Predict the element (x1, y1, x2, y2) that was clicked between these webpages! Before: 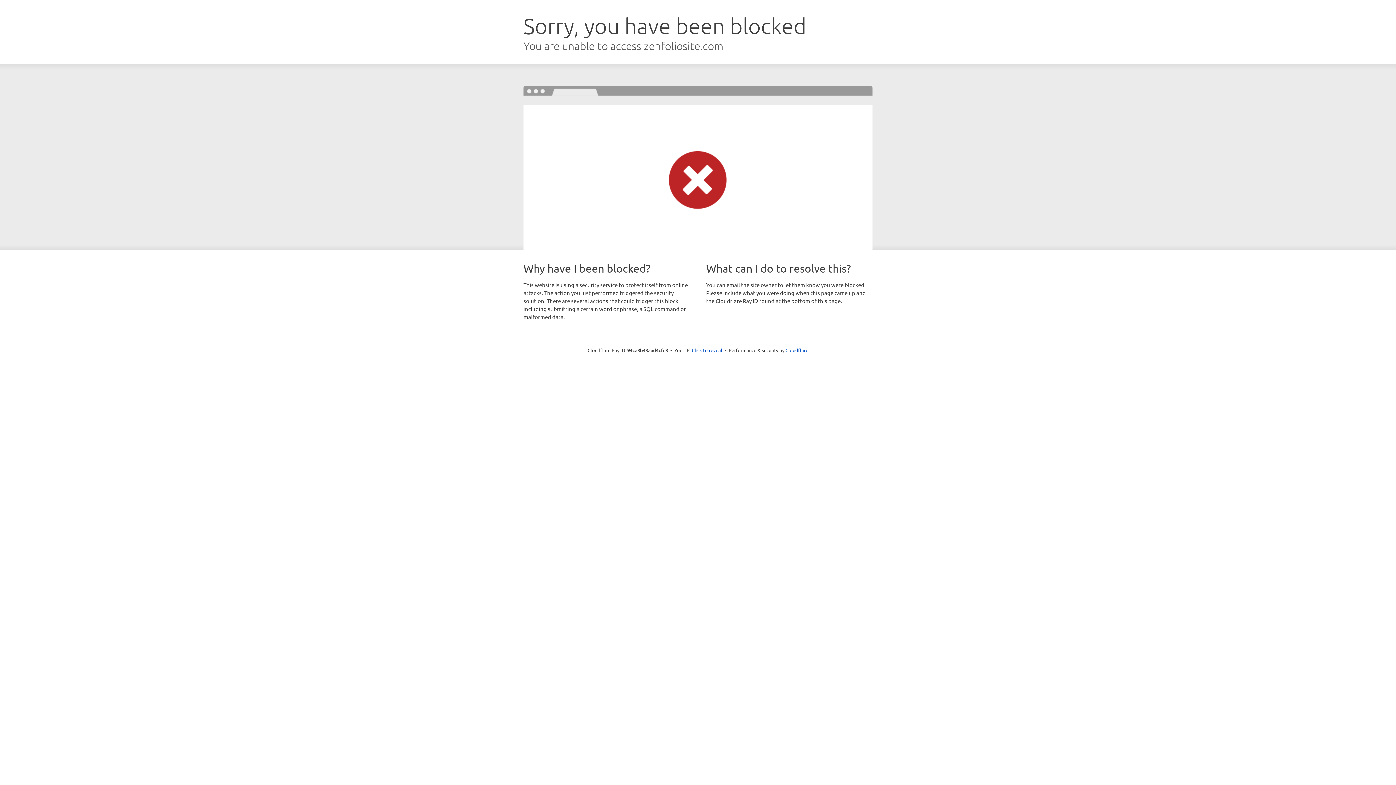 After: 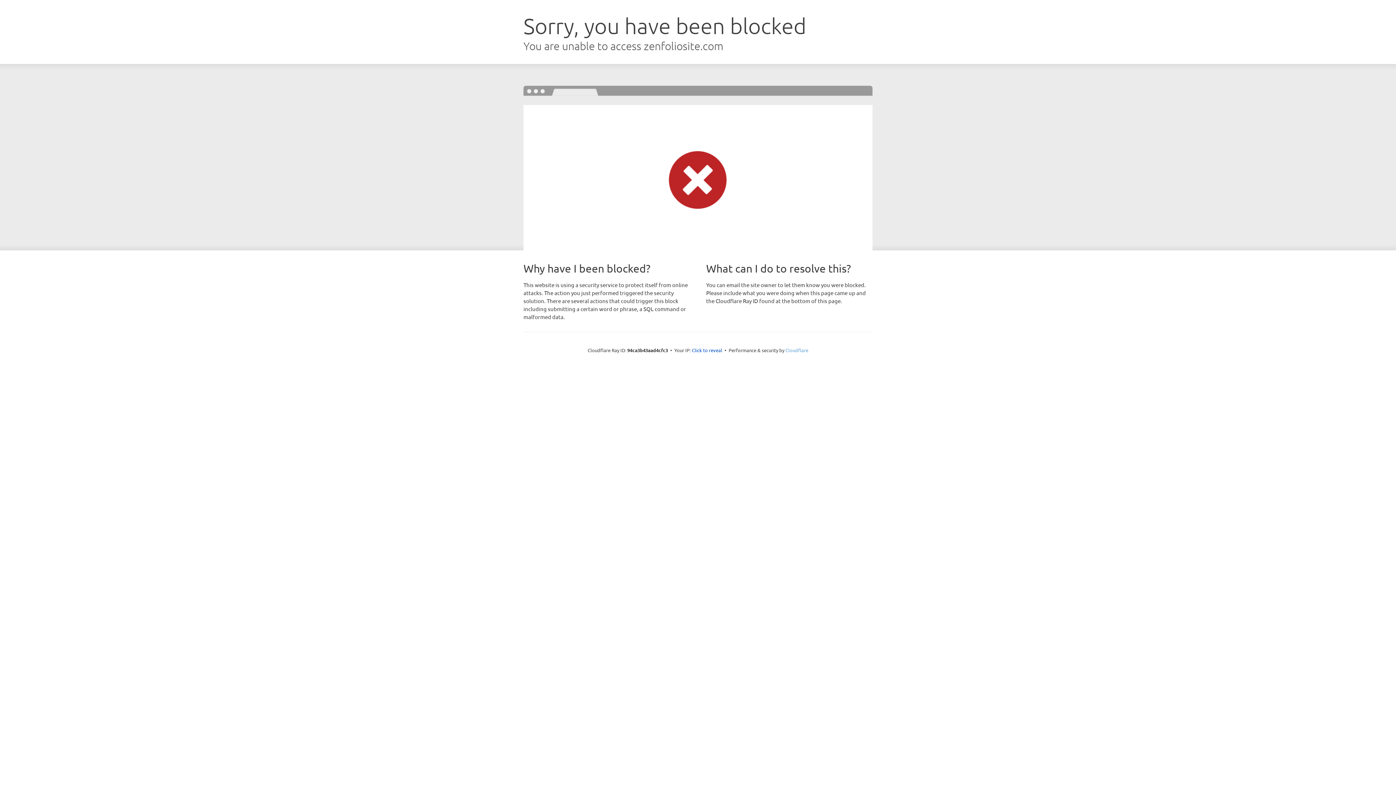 Action: label: Cloudflare bbox: (785, 347, 808, 353)